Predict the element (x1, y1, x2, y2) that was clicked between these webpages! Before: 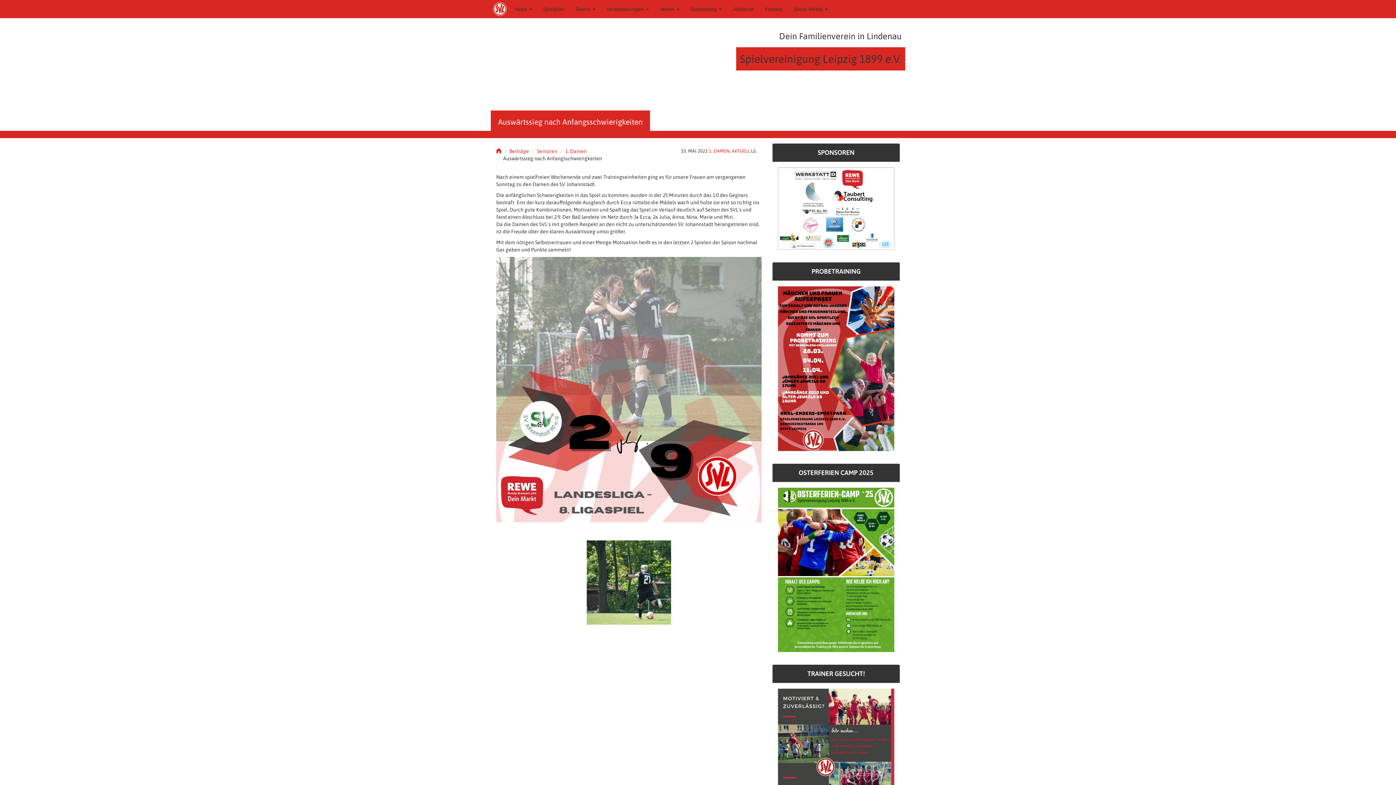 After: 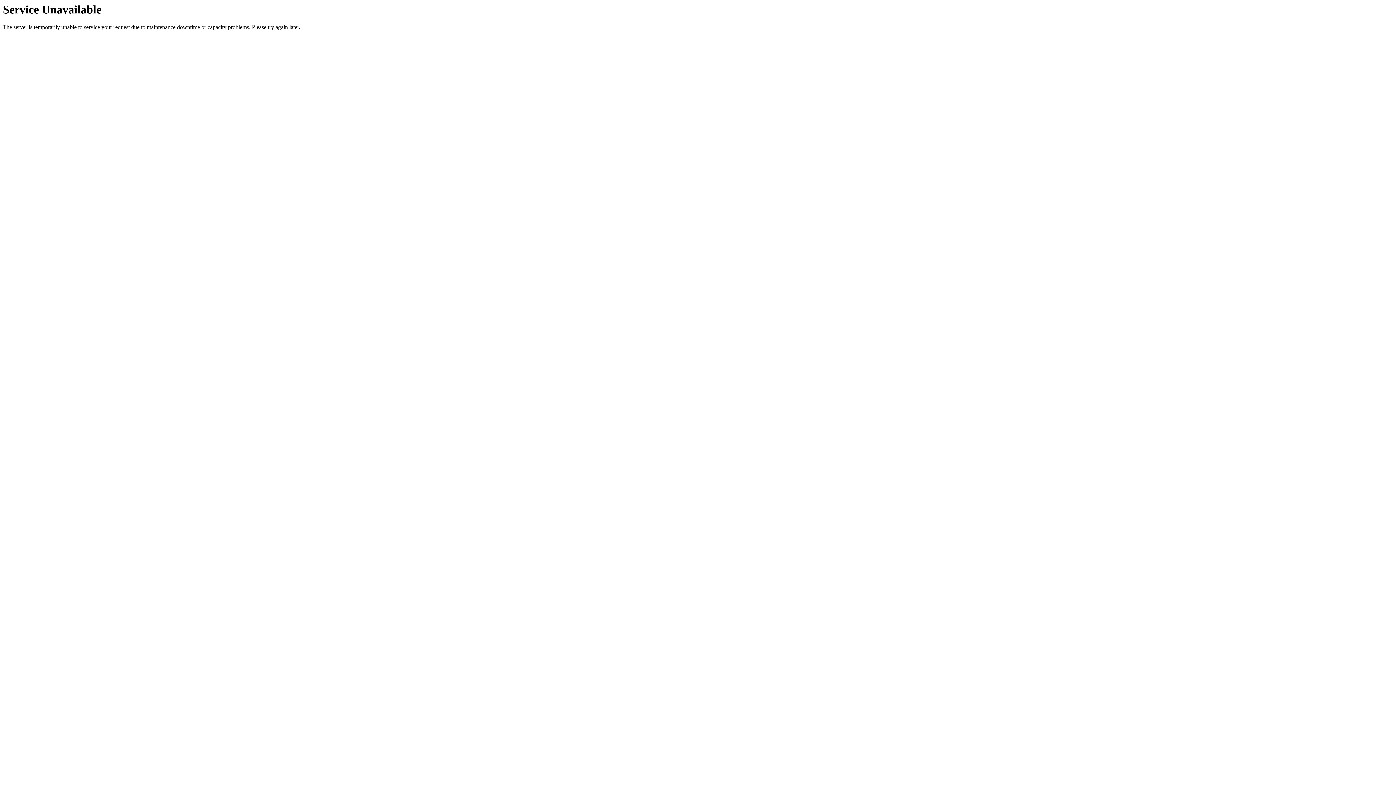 Action: label: AKTUELL bbox: (731, 148, 750, 153)